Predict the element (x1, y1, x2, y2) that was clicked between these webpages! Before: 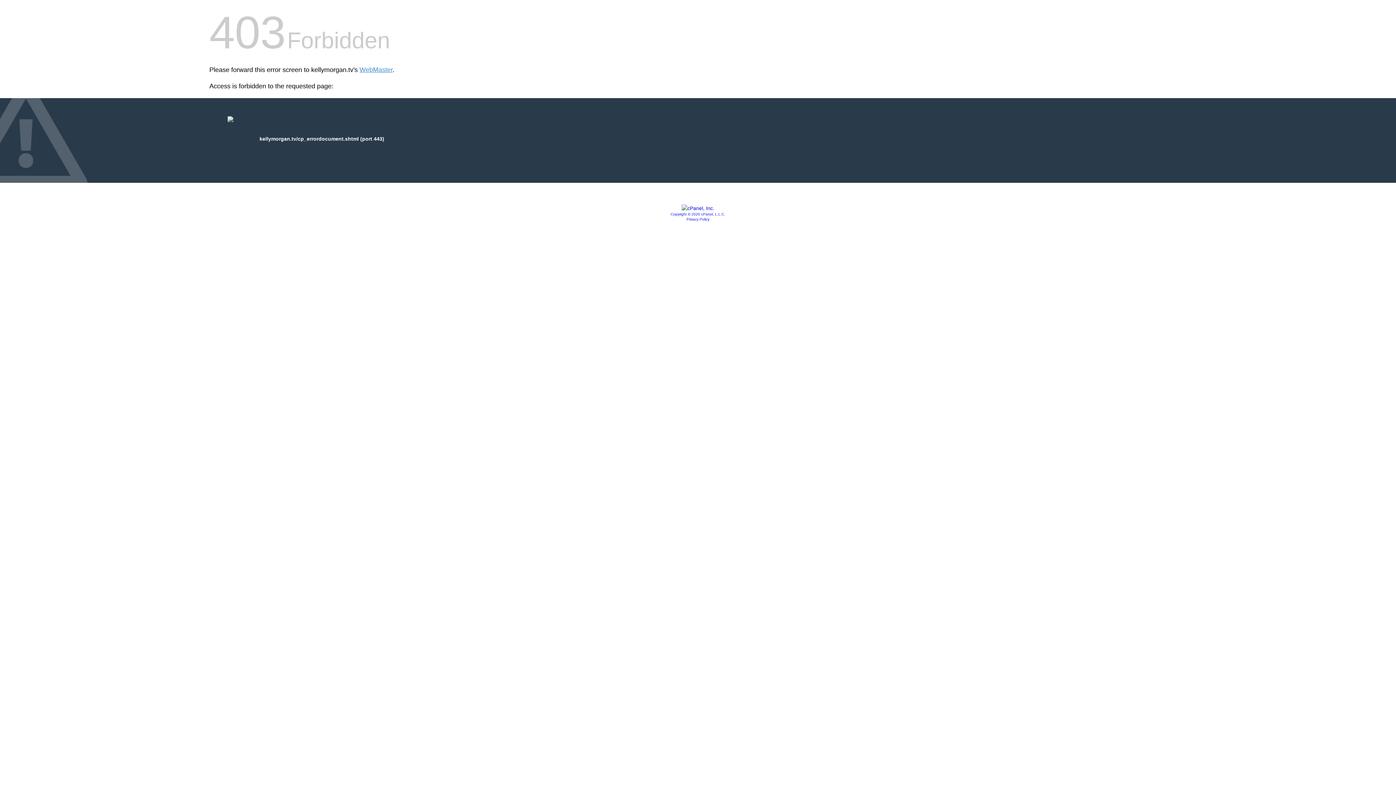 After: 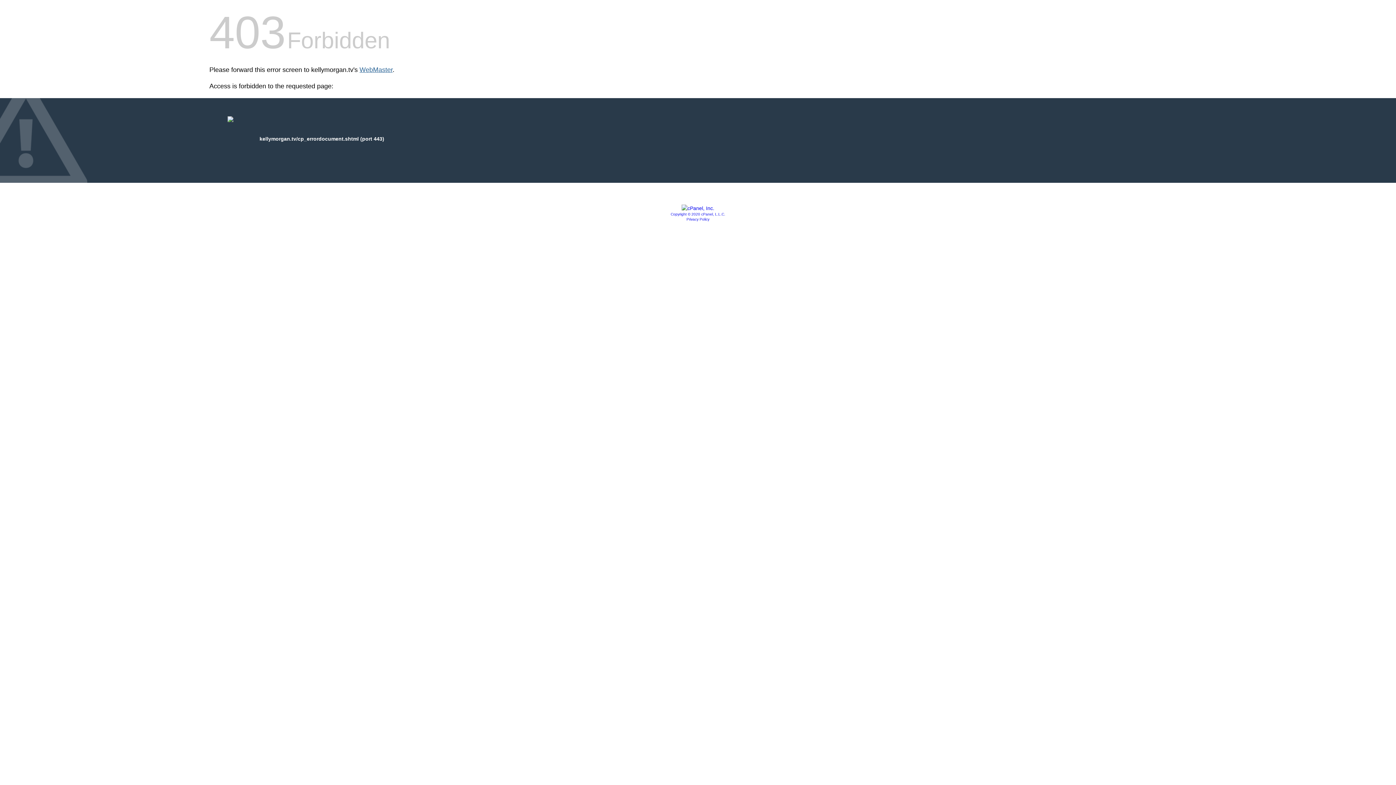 Action: bbox: (359, 66, 392, 73) label: WebMaster